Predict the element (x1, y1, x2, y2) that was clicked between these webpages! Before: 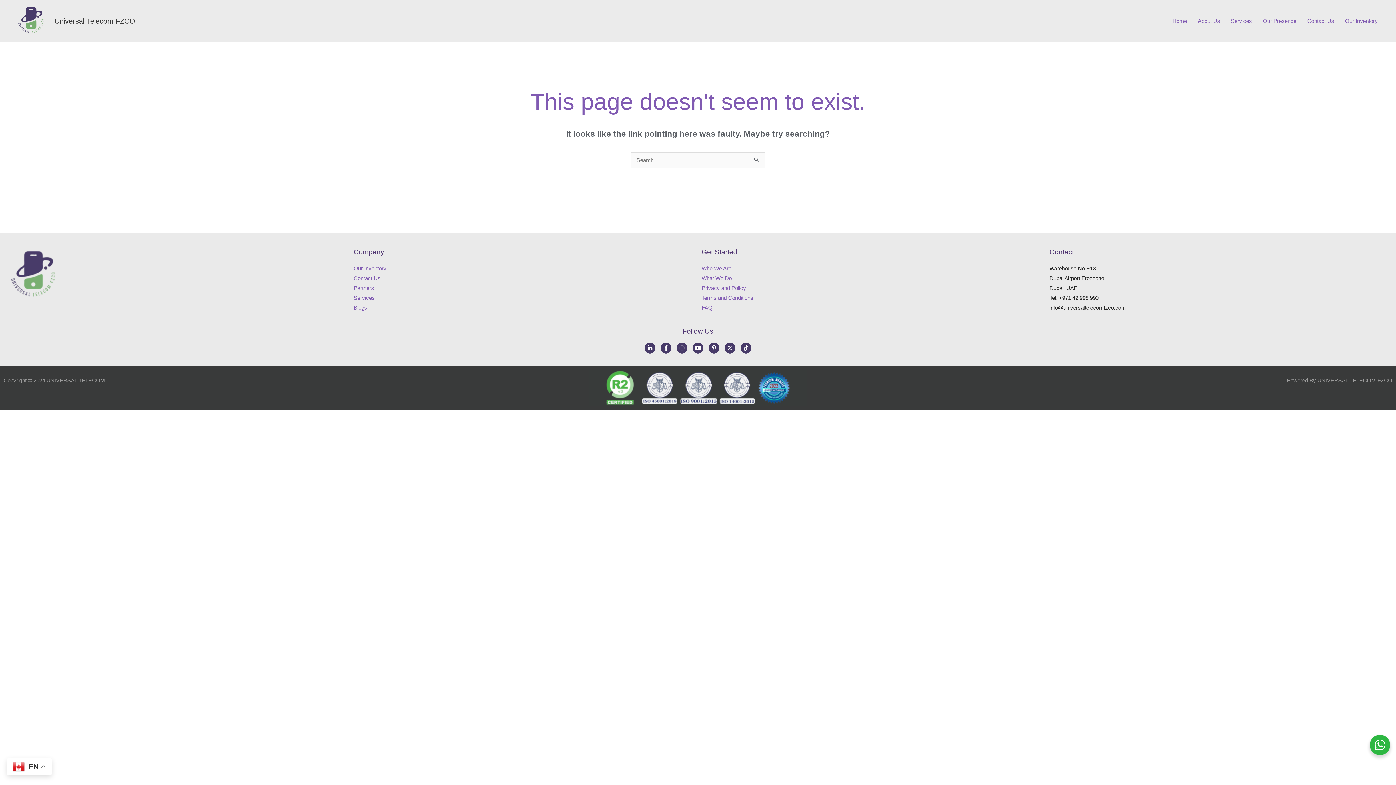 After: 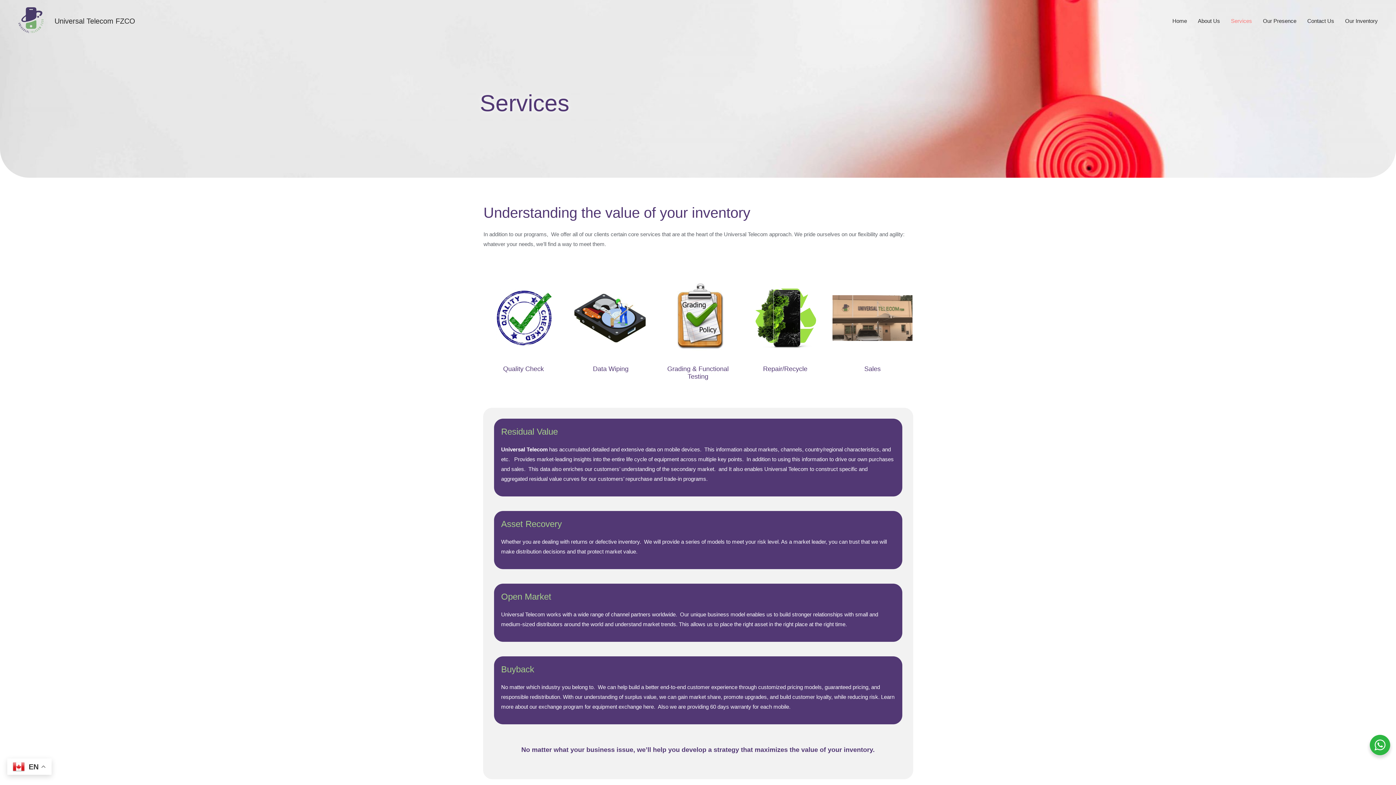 Action: bbox: (353, 292, 694, 302) label: Services